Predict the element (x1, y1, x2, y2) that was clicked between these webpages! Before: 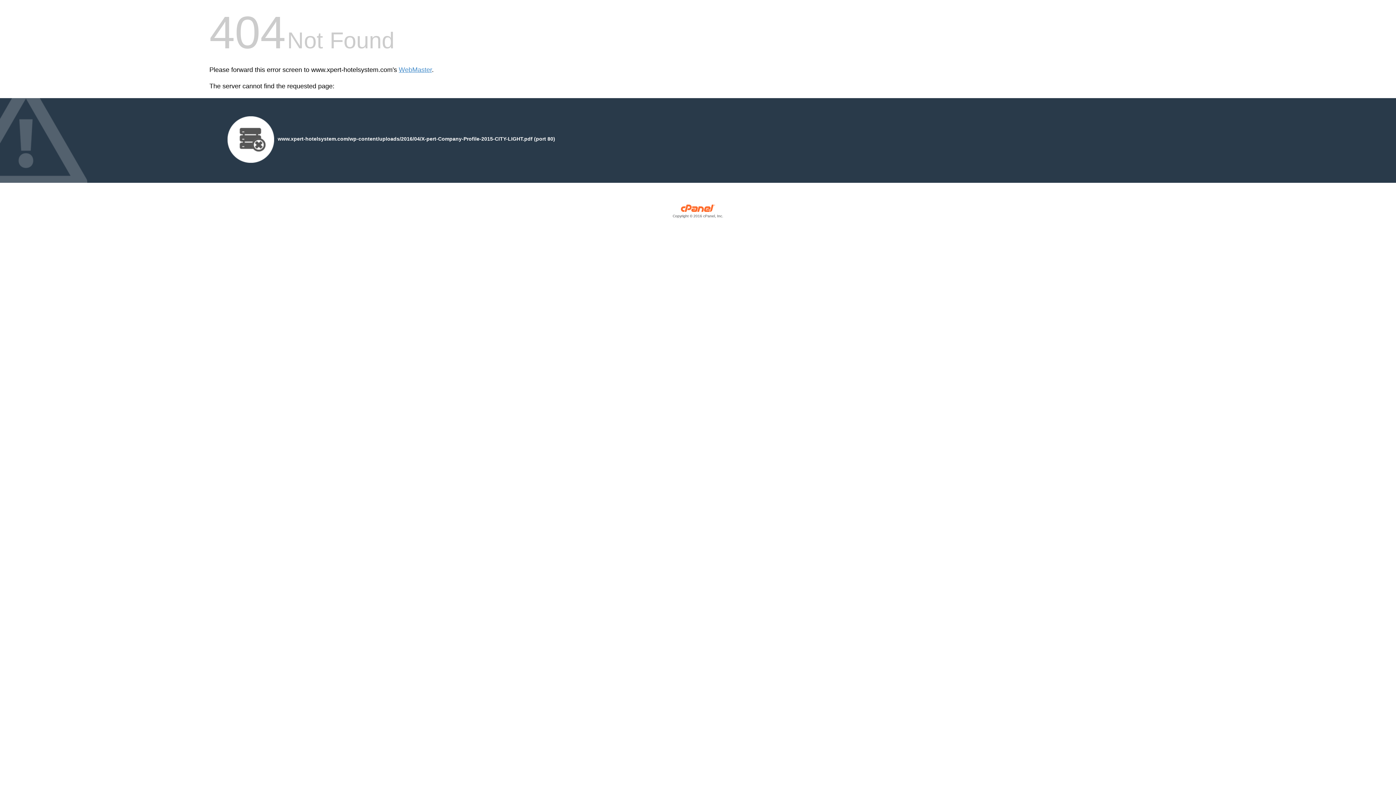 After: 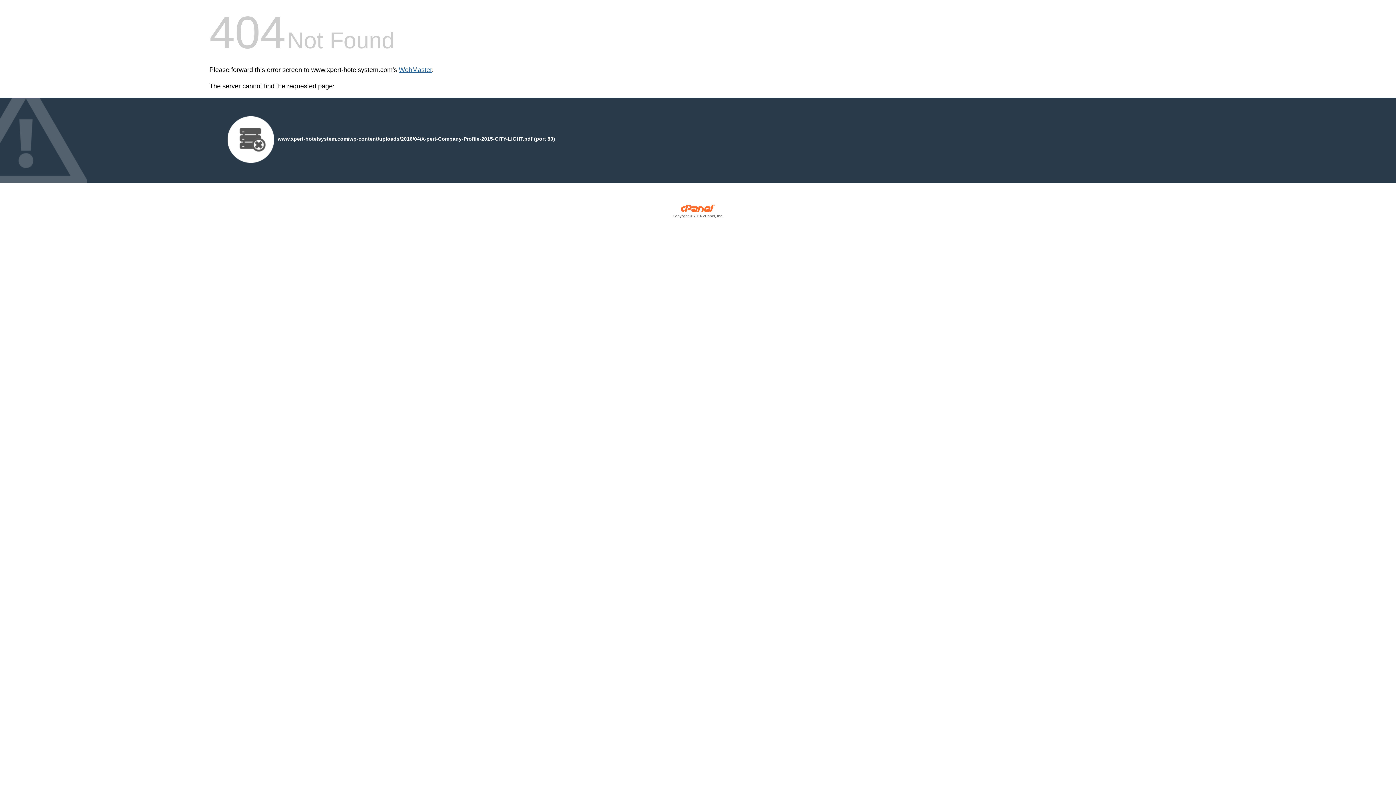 Action: bbox: (398, 66, 432, 73) label: WebMaster